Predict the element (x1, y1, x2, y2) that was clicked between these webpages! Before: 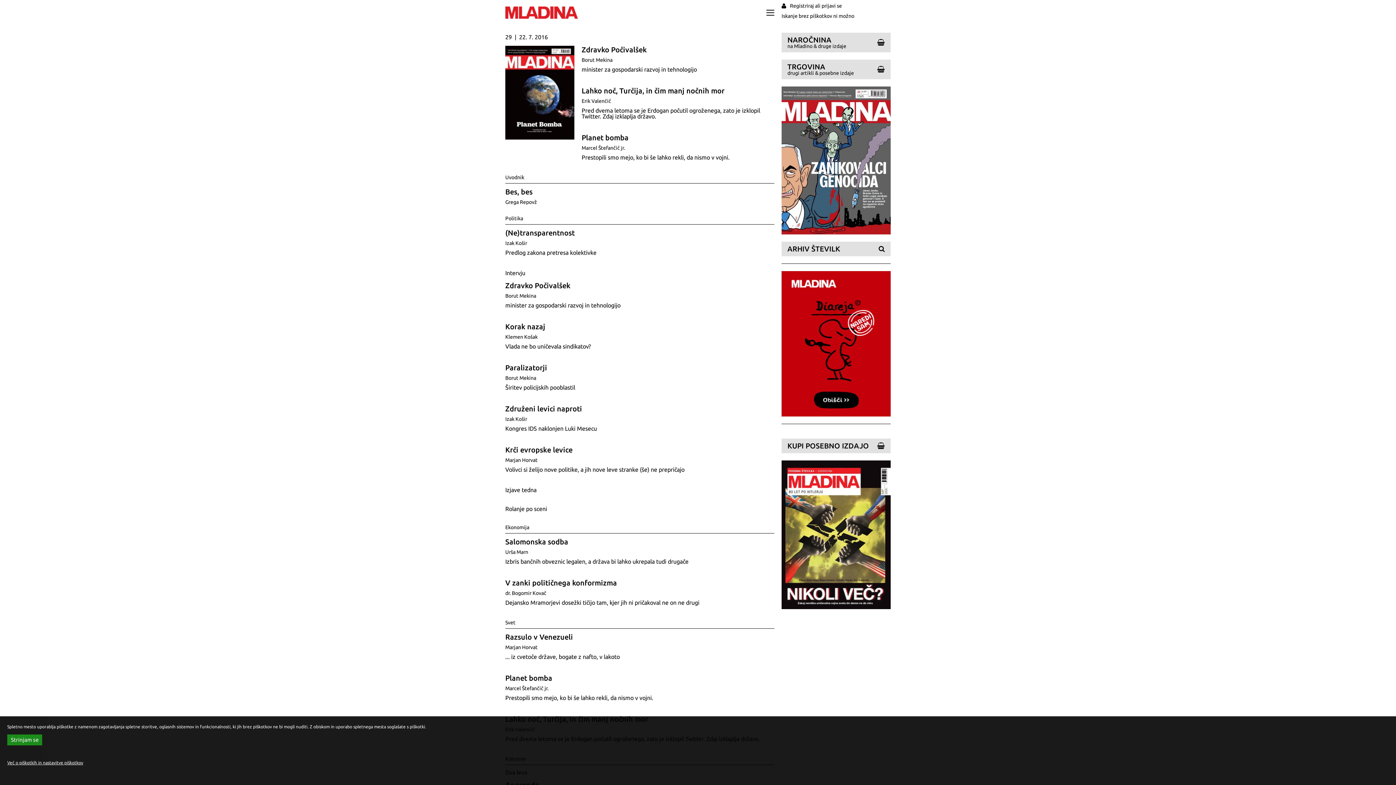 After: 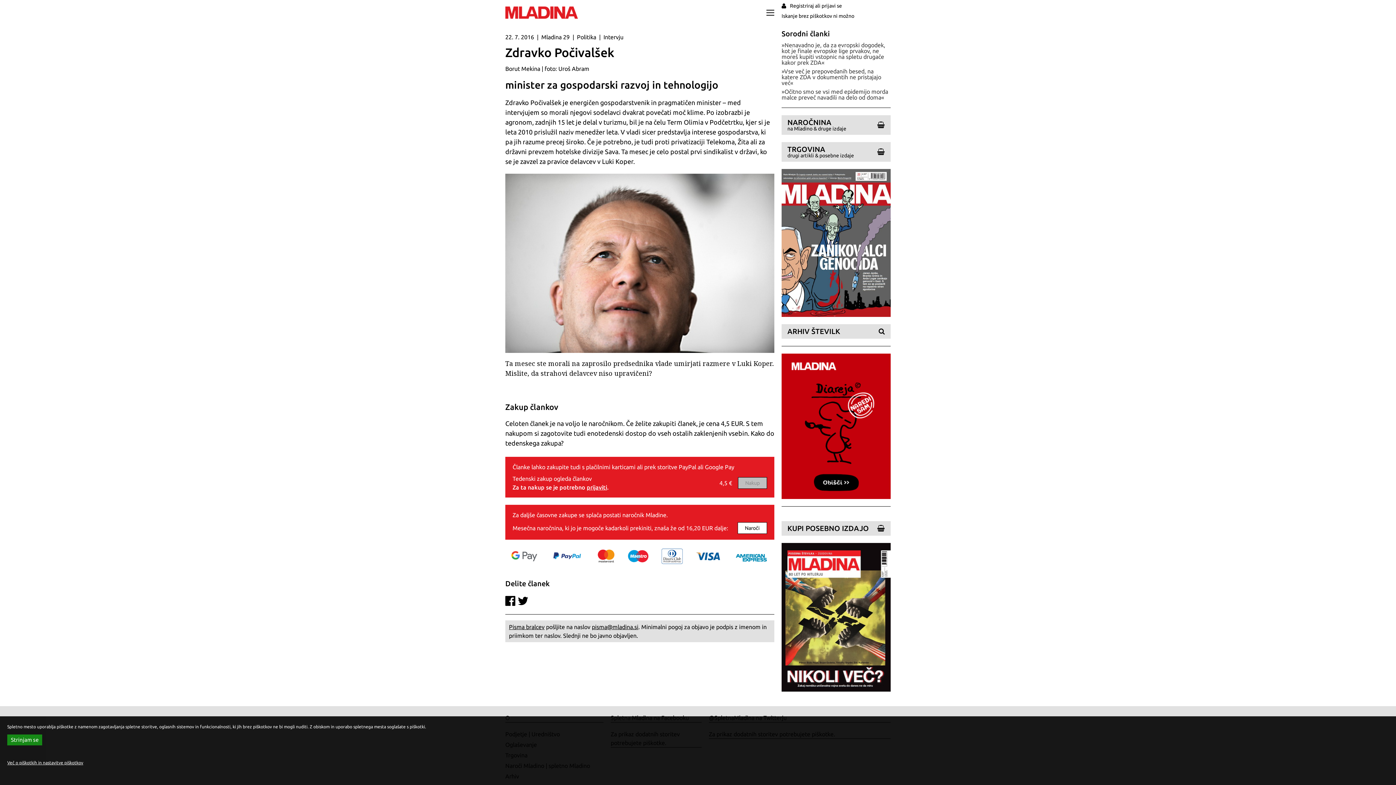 Action: label: Zdravko Počivalšek bbox: (505, 281, 570, 289)